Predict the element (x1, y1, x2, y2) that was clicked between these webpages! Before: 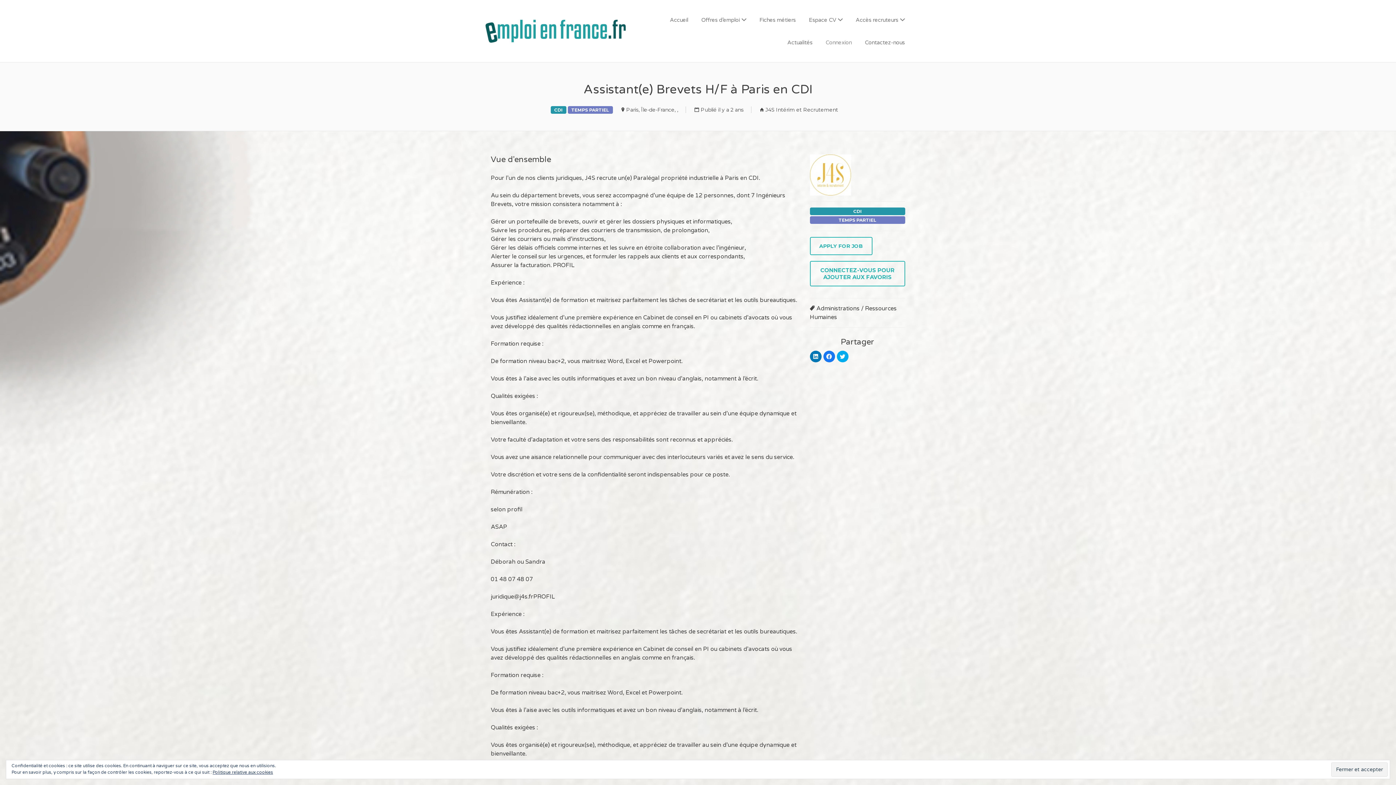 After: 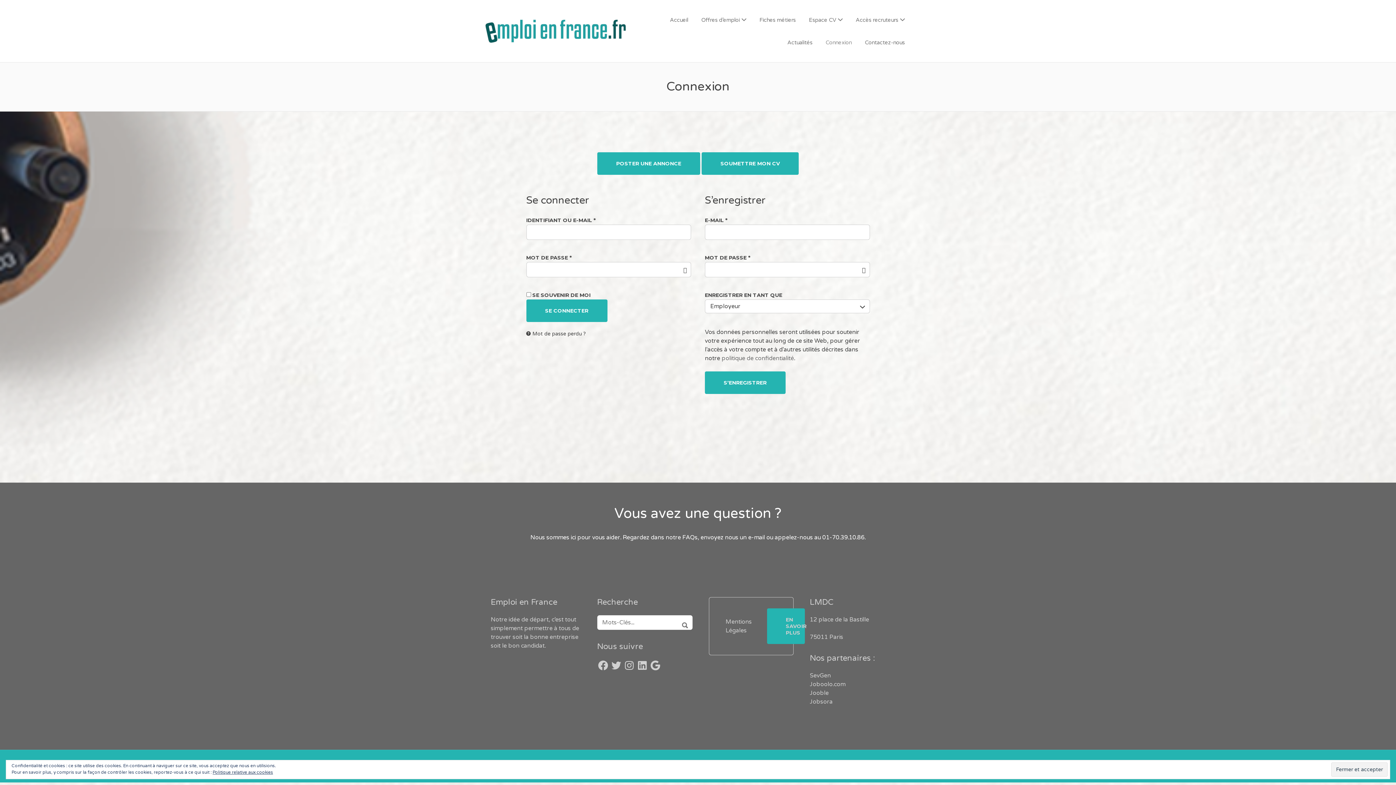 Action: label: Connexion bbox: (820, 34, 857, 50)